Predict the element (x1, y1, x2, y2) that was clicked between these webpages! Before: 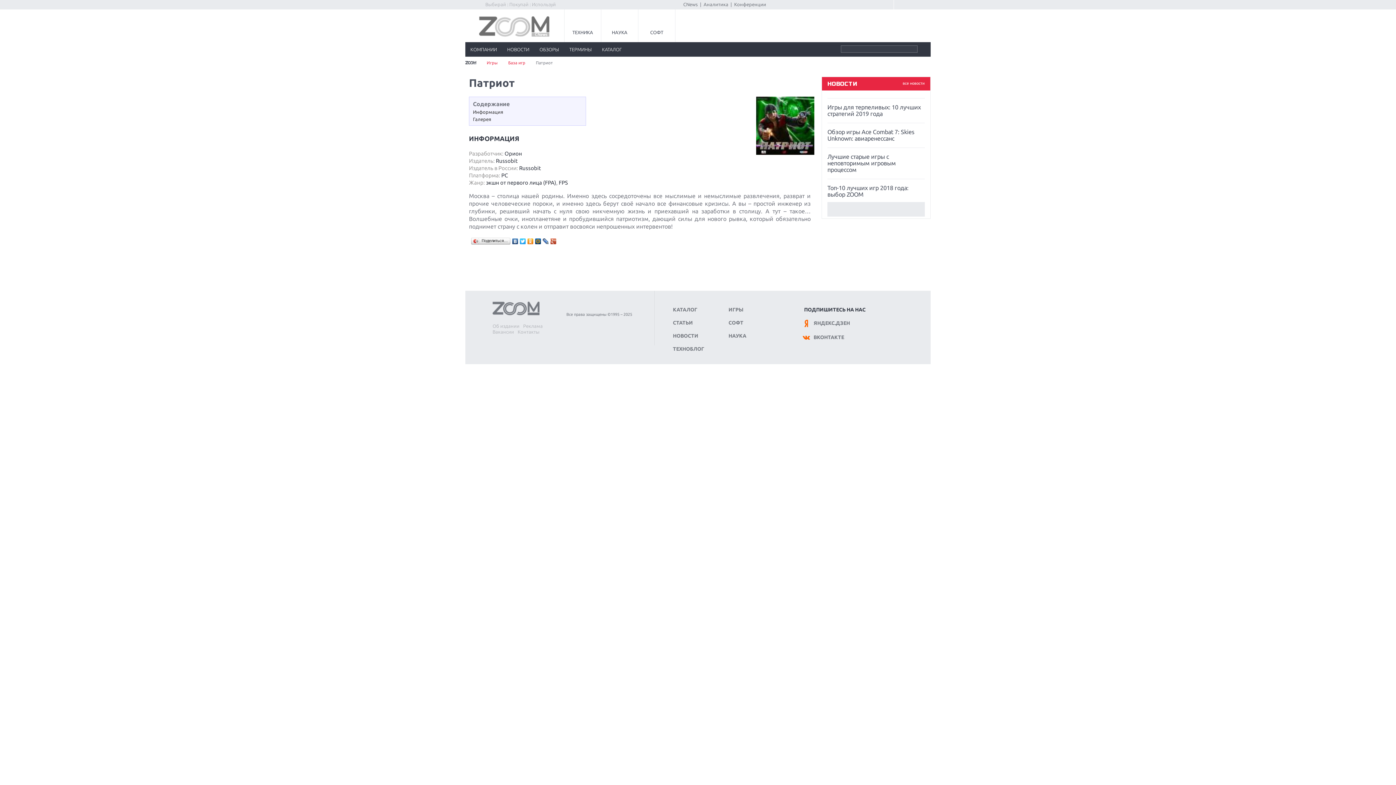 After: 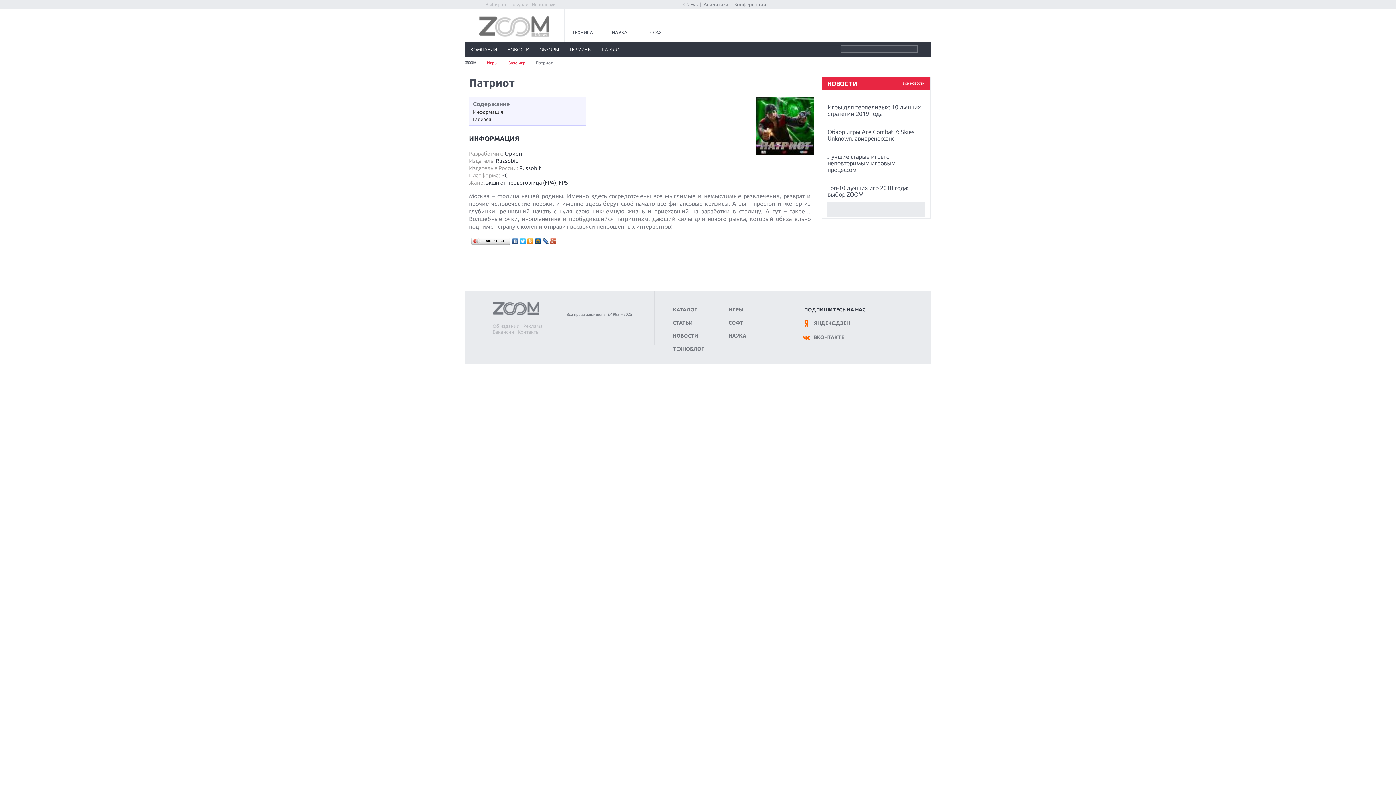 Action: label: Информация bbox: (473, 109, 503, 114)